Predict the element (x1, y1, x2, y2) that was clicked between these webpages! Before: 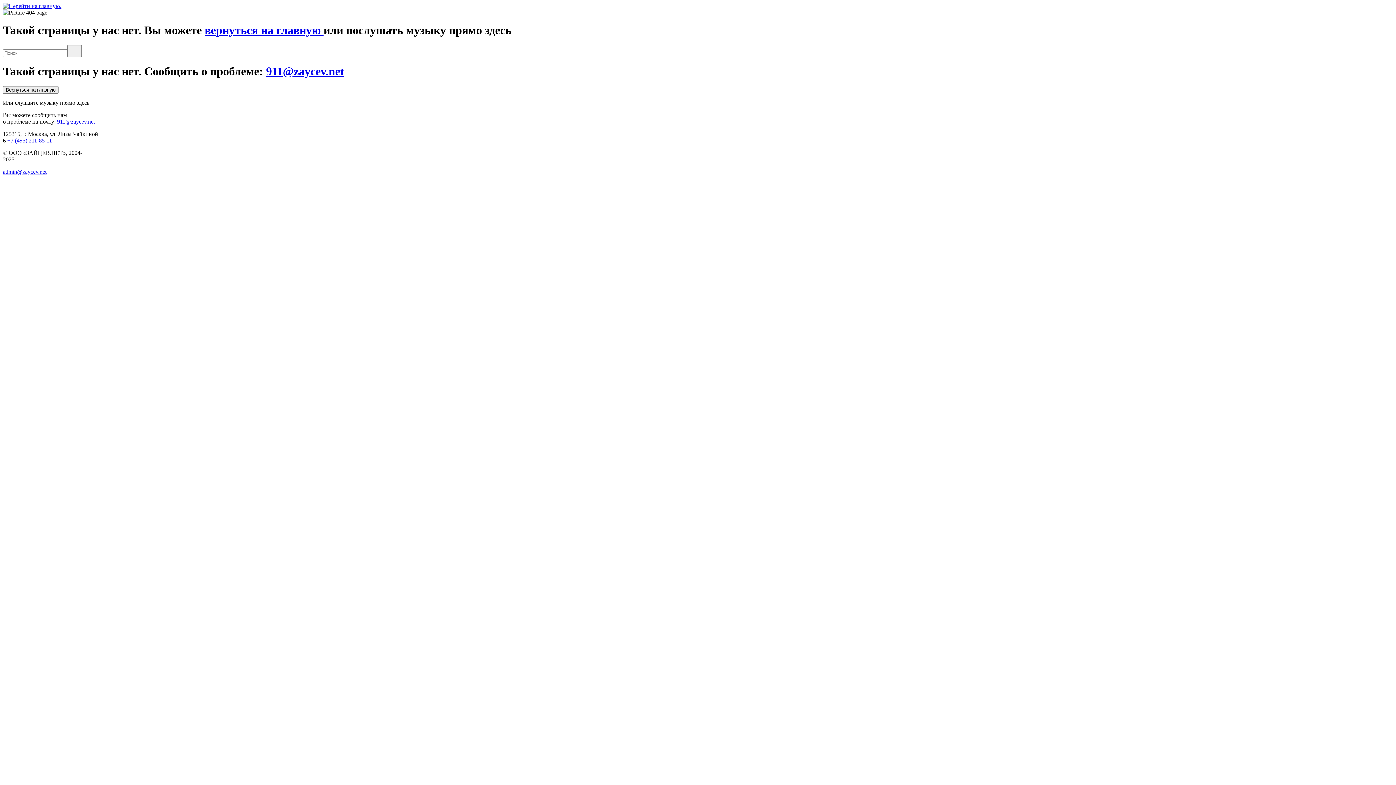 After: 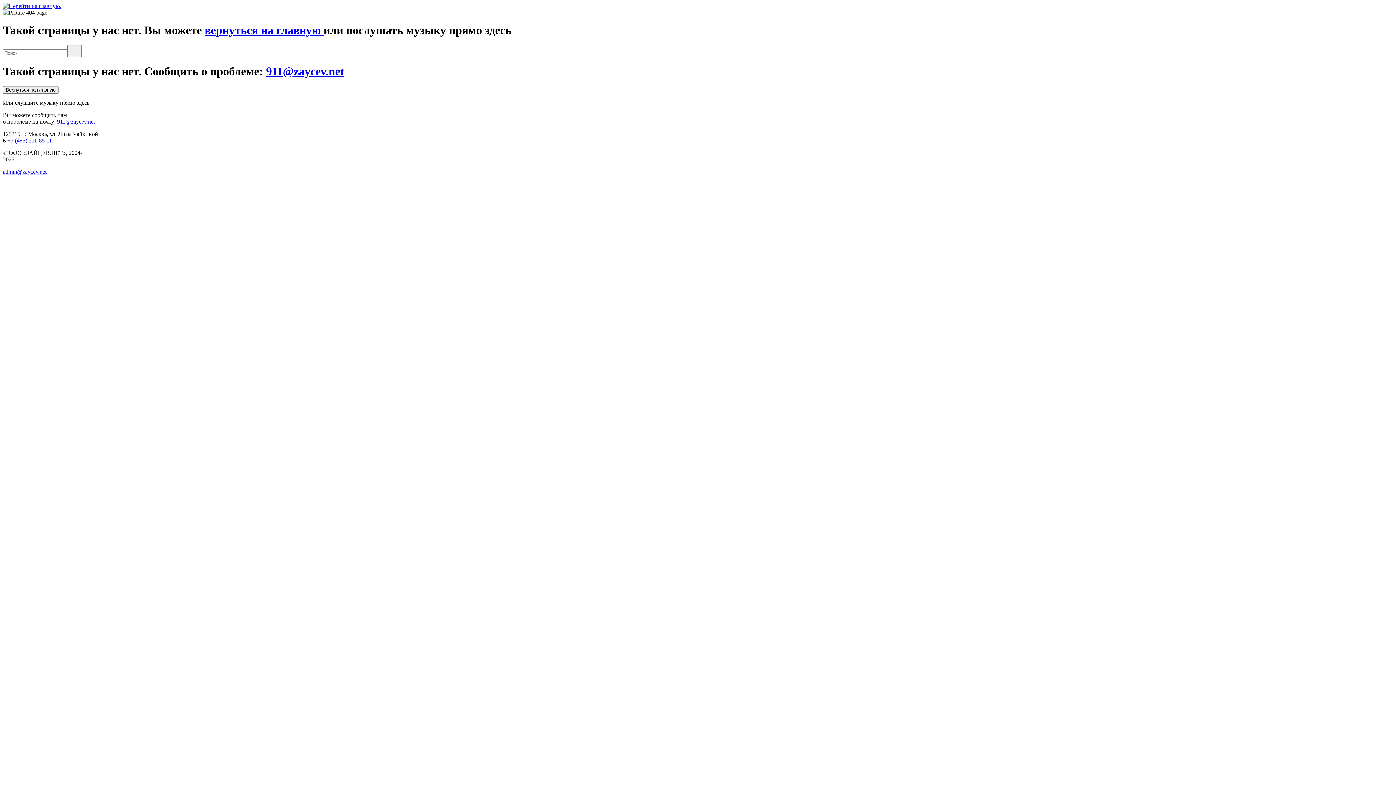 Action: bbox: (57, 118, 94, 124) label: 911@zaycev.net